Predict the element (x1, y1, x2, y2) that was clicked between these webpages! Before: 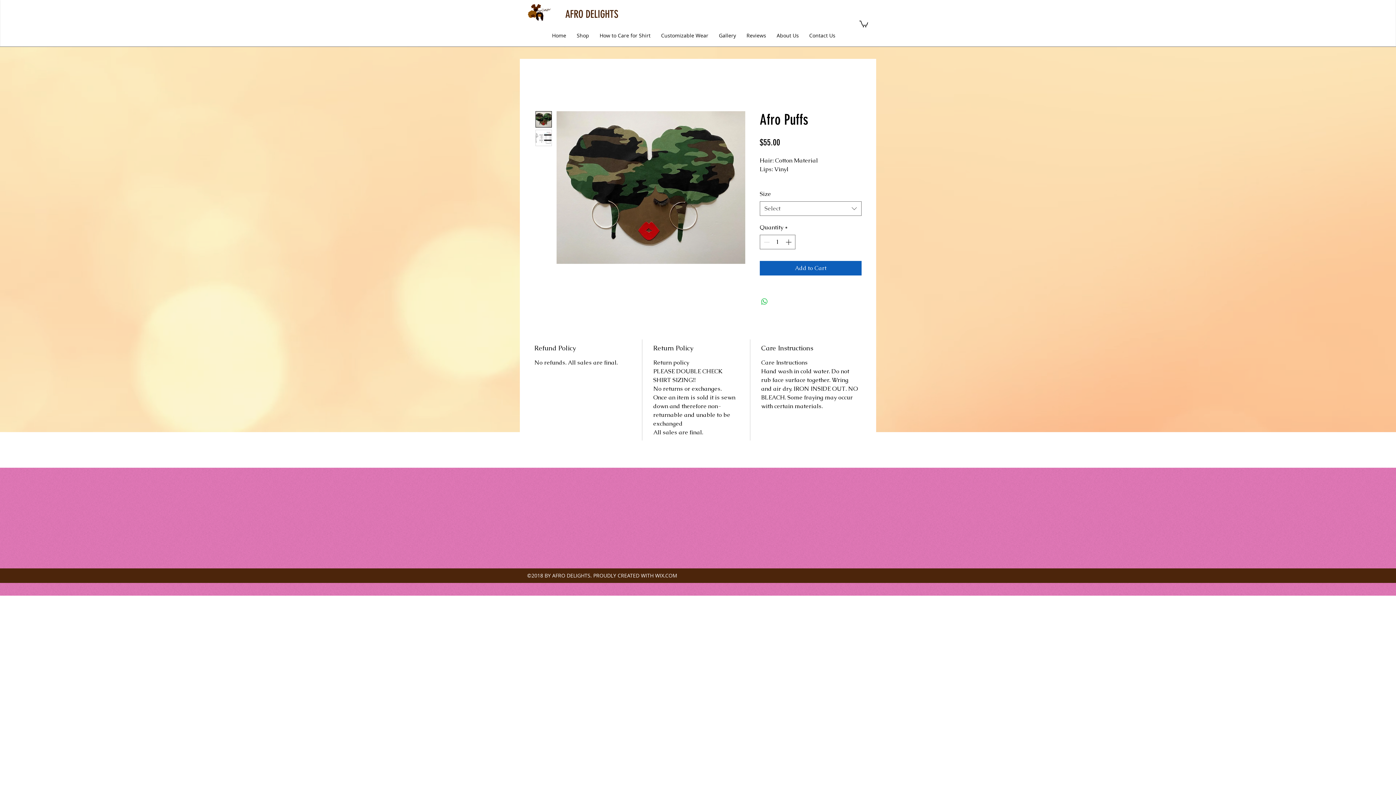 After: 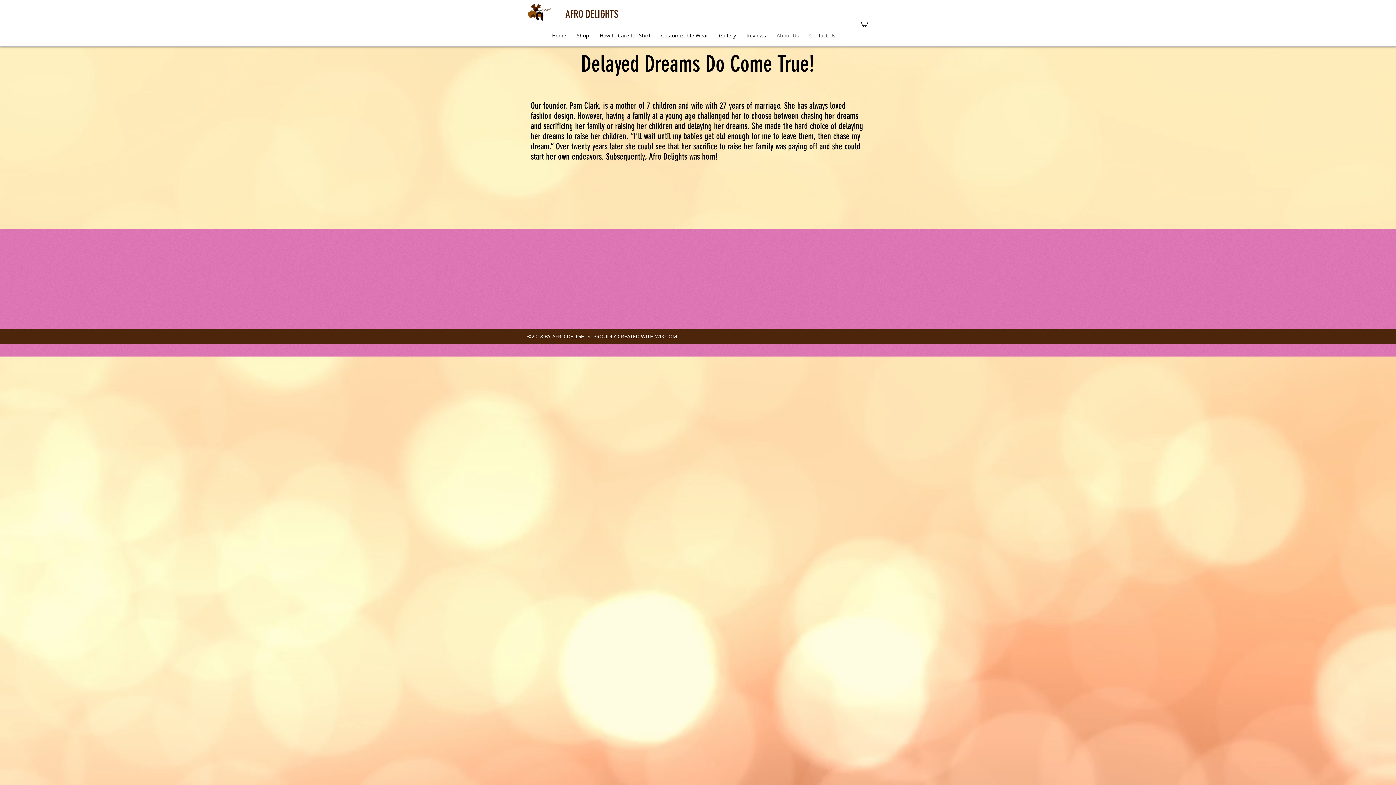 Action: bbox: (771, 27, 804, 43) label: About Us